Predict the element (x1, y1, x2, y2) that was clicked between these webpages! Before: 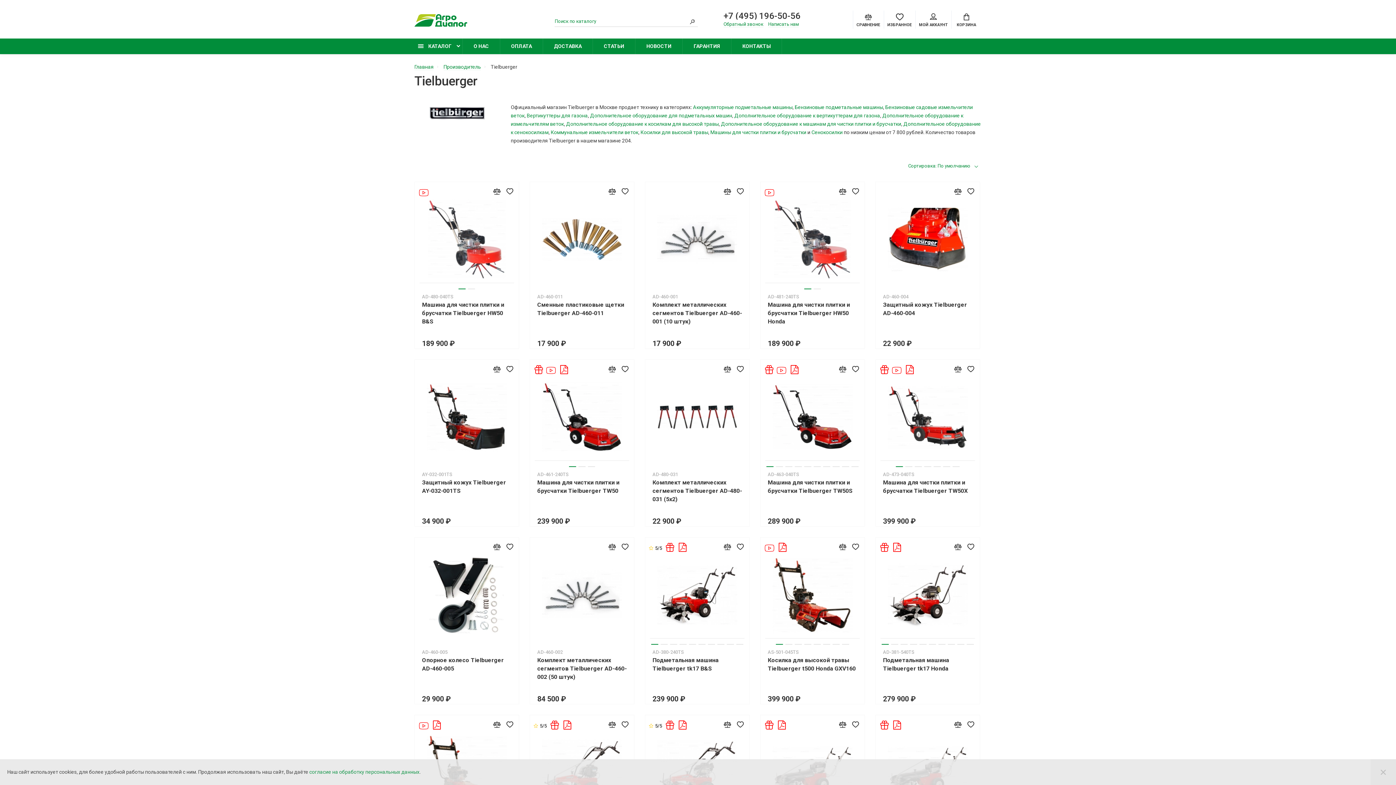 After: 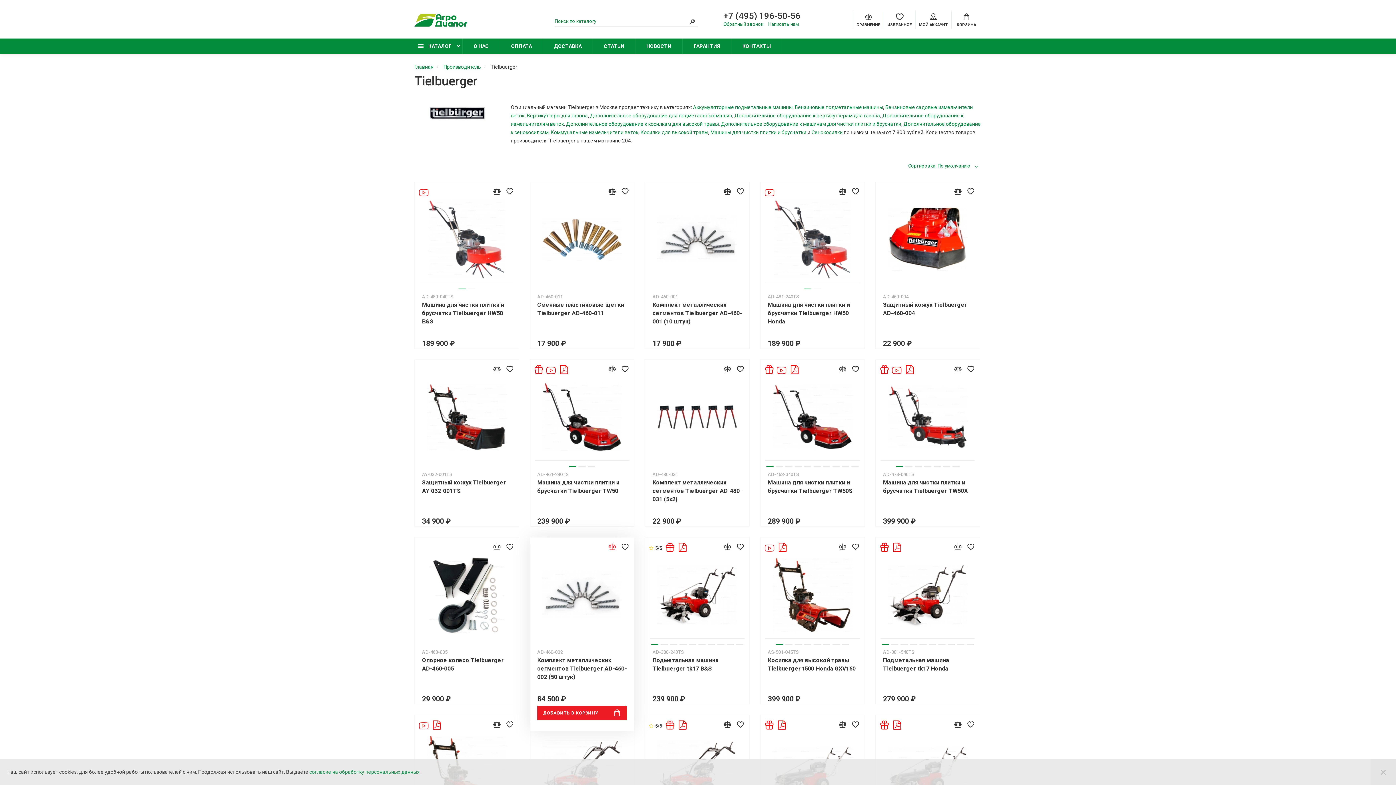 Action: bbox: (606, 541, 617, 552)